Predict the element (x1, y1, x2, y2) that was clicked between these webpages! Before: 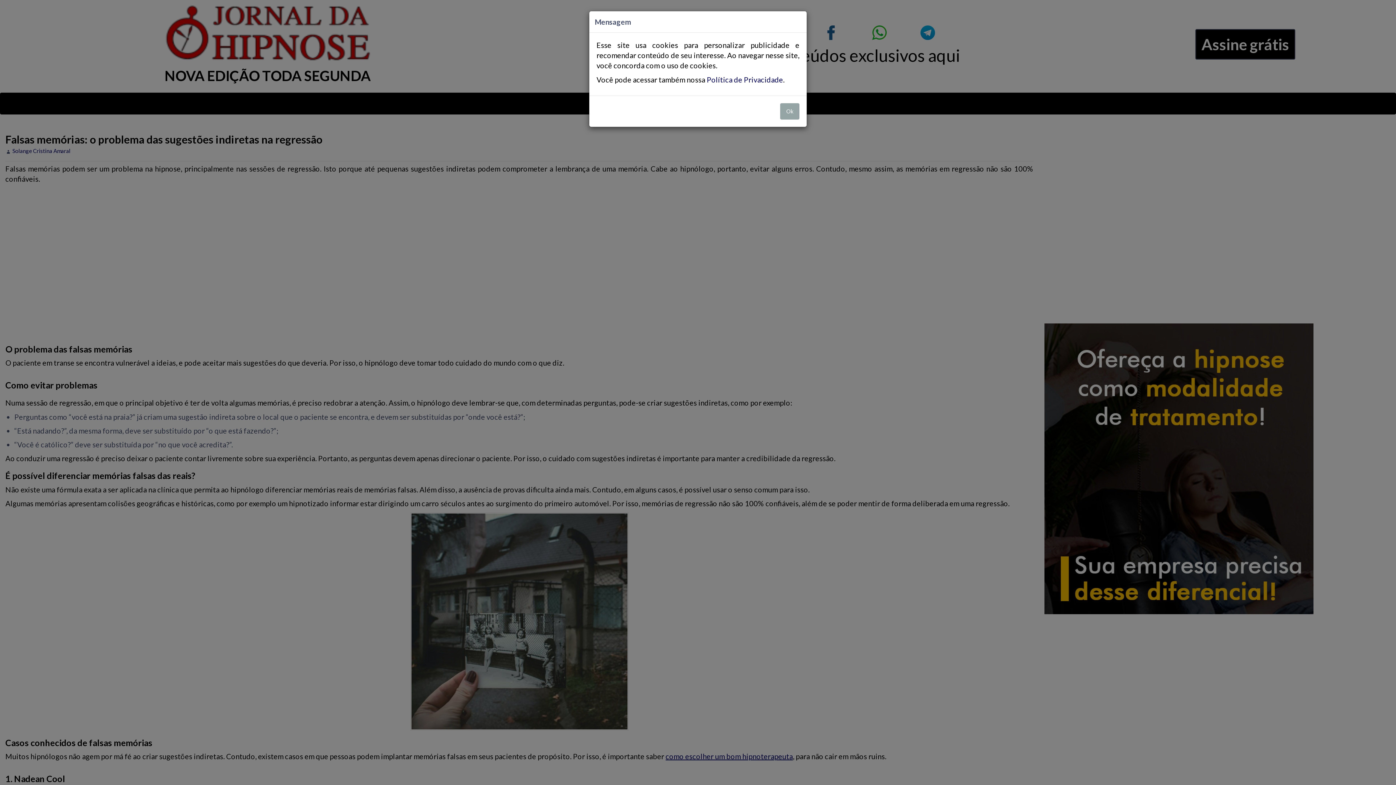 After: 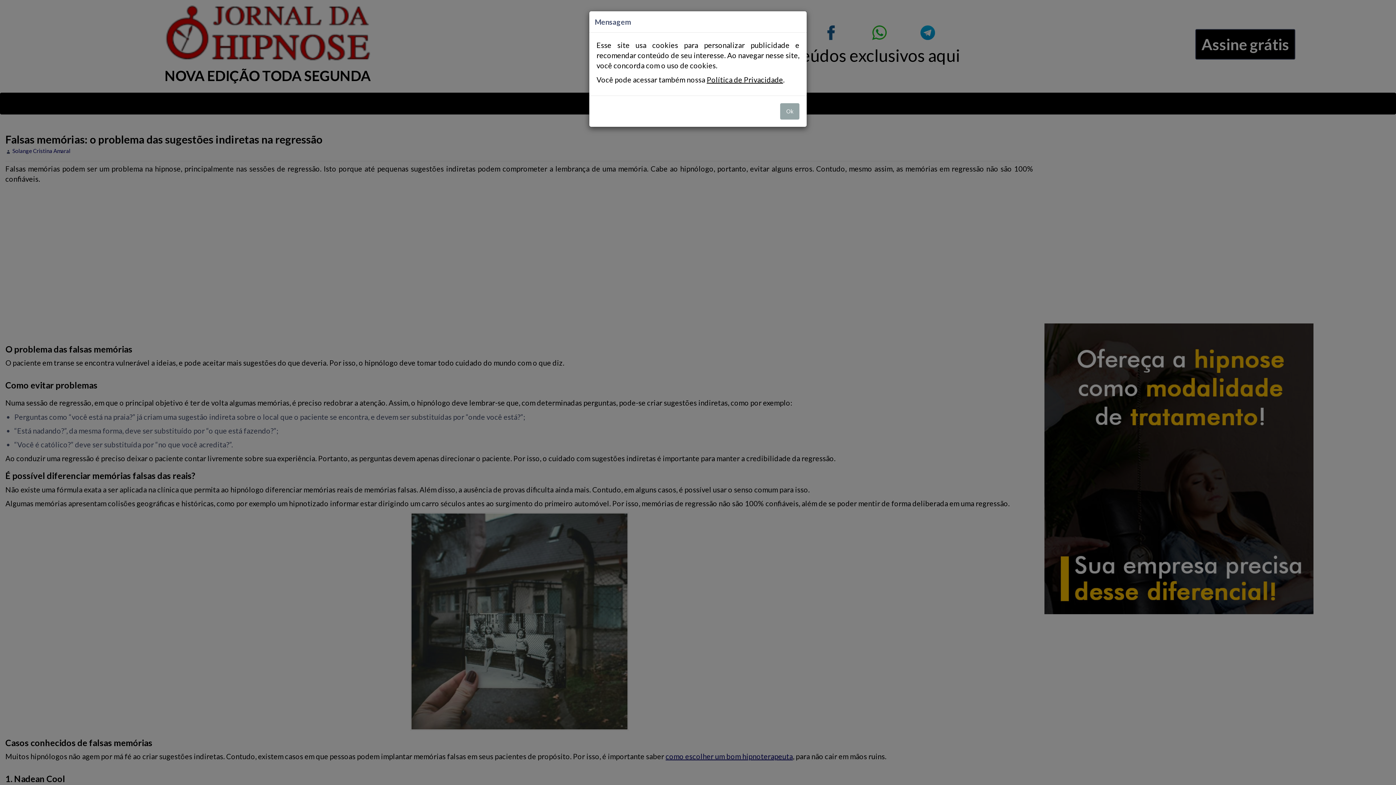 Action: label: Política de Privacidade bbox: (706, 75, 783, 83)